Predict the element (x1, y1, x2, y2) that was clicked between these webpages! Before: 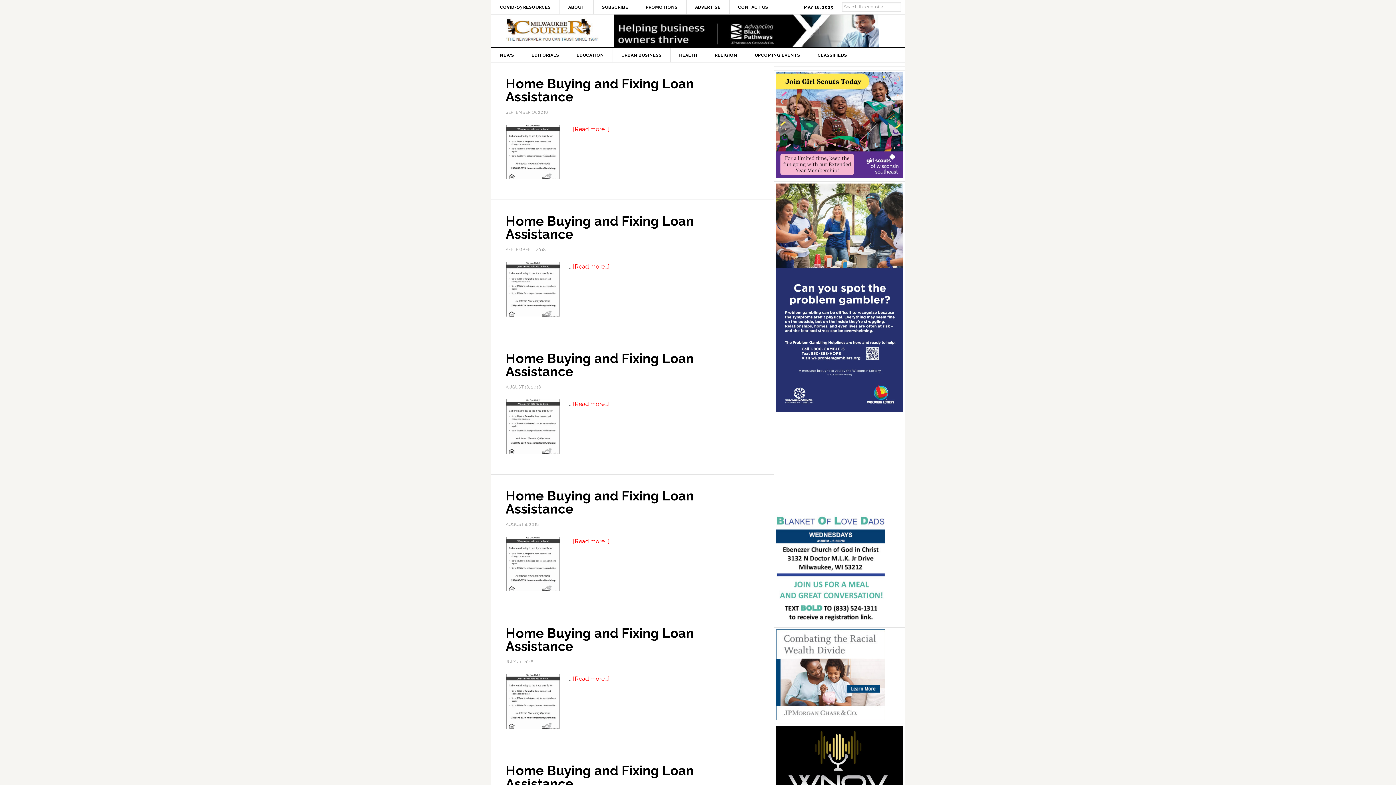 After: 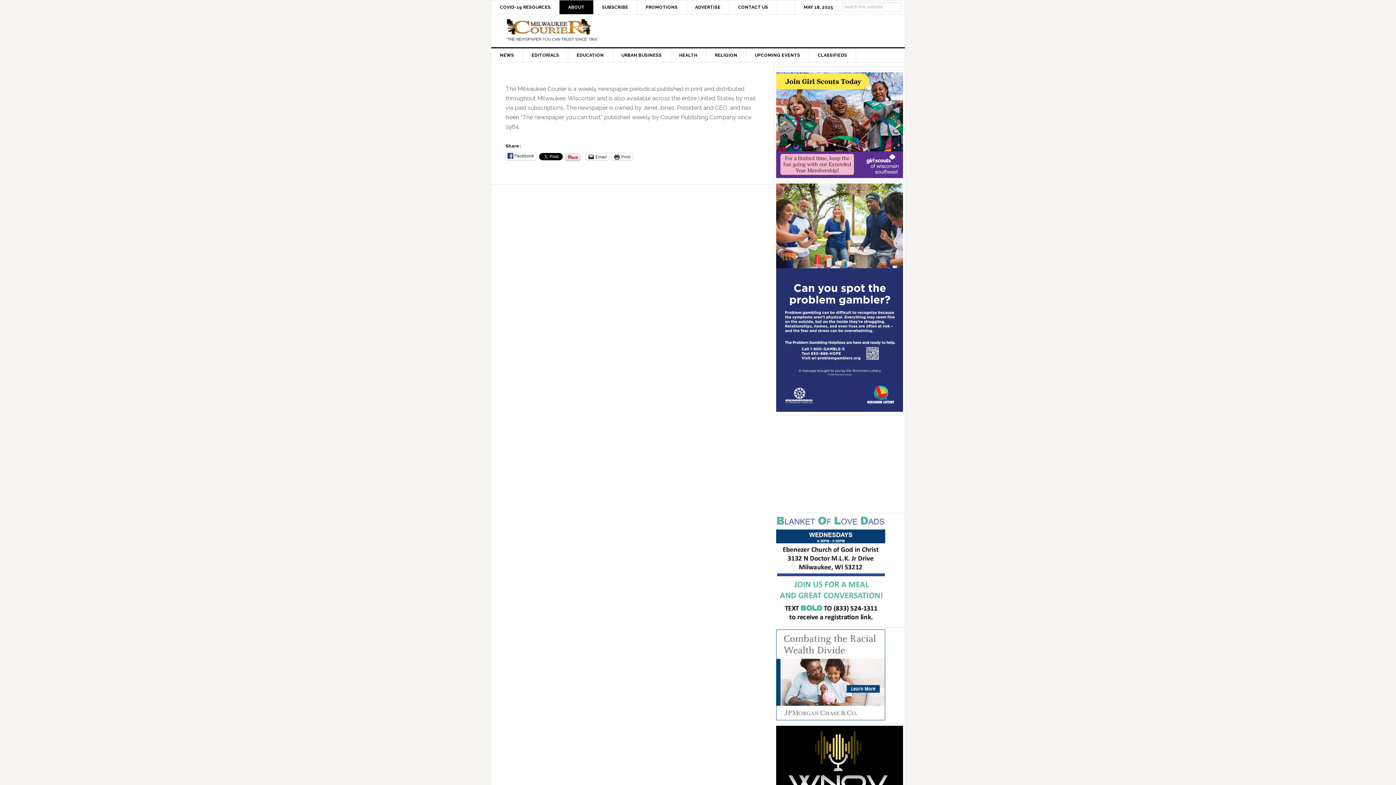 Action: bbox: (559, 0, 593, 14) label: ABOUT